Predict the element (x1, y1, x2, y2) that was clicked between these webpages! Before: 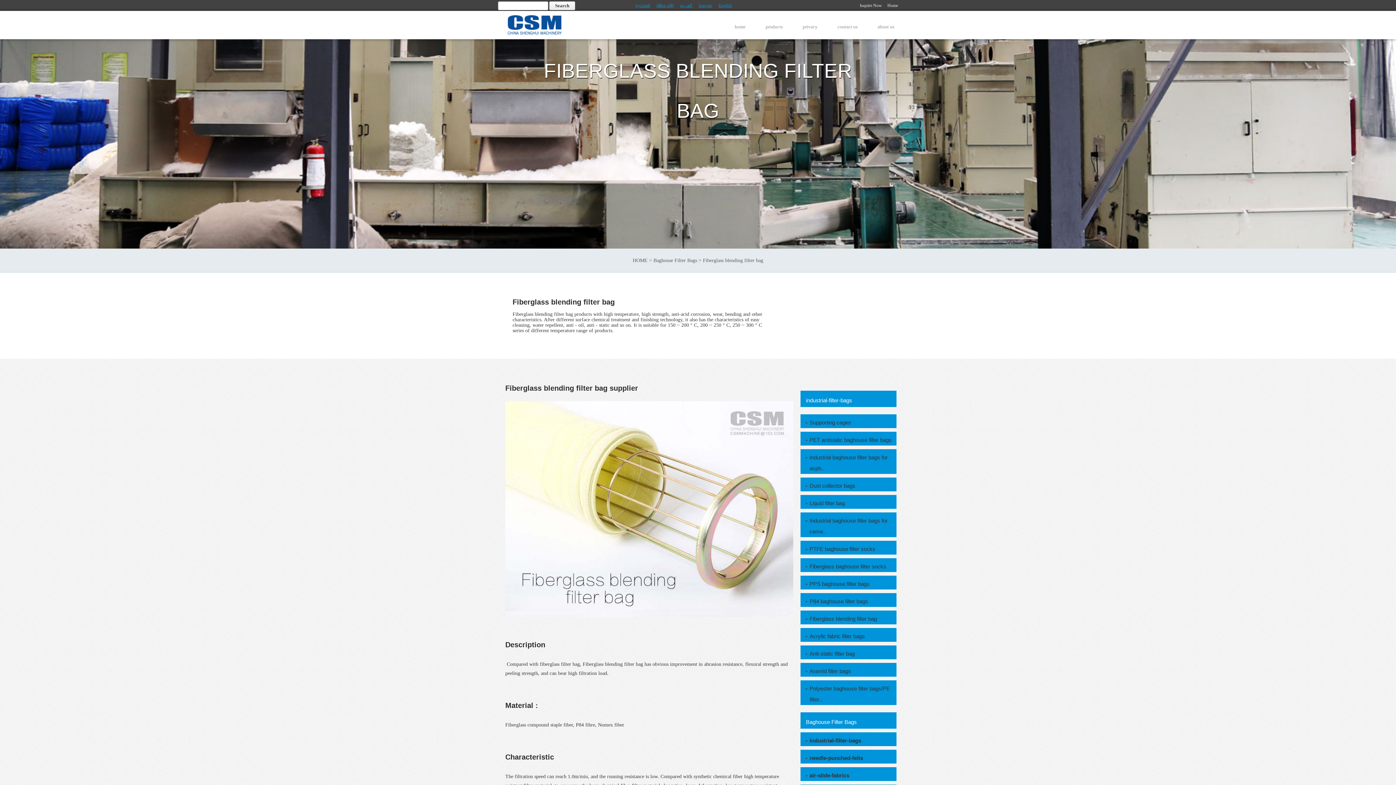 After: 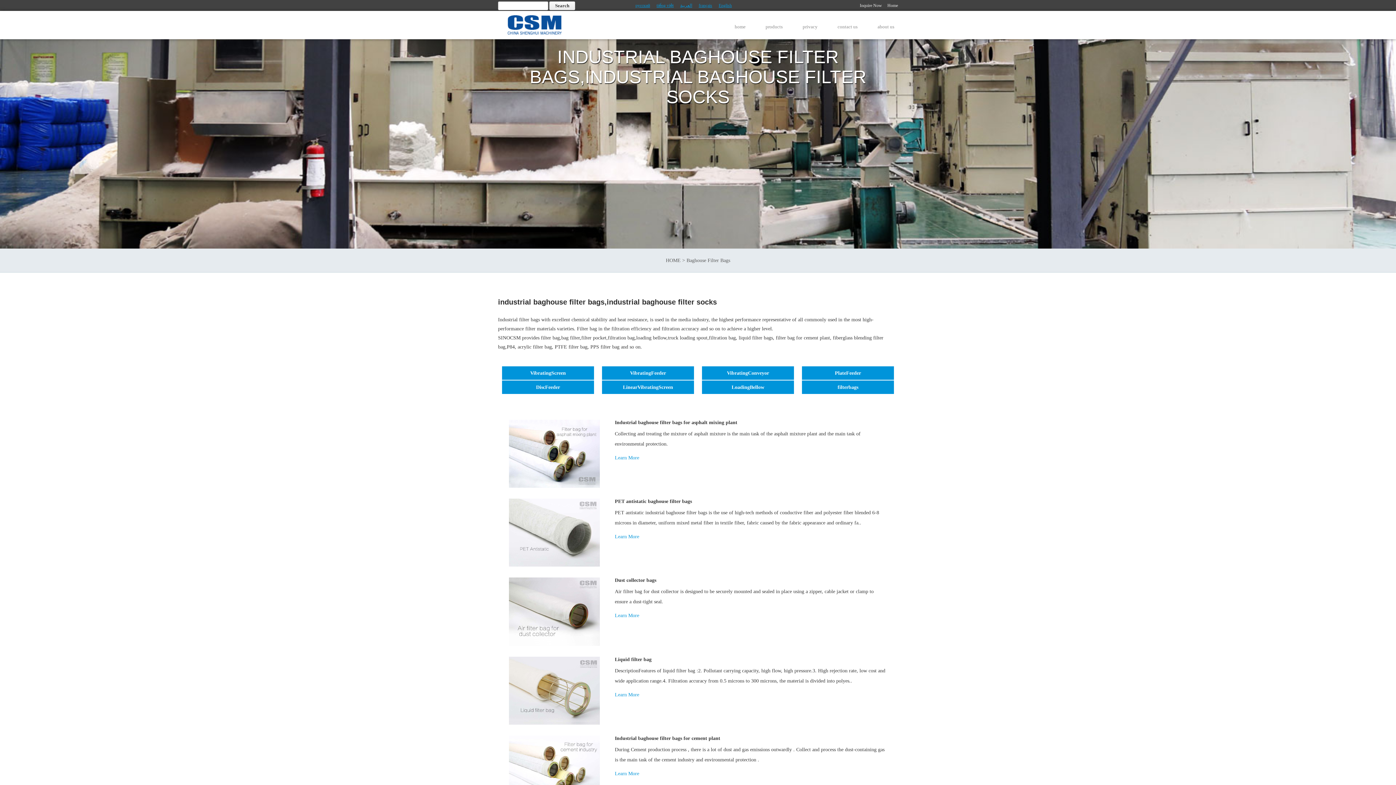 Action: label: industrial-filter-bags bbox: (806, 735, 896, 746)